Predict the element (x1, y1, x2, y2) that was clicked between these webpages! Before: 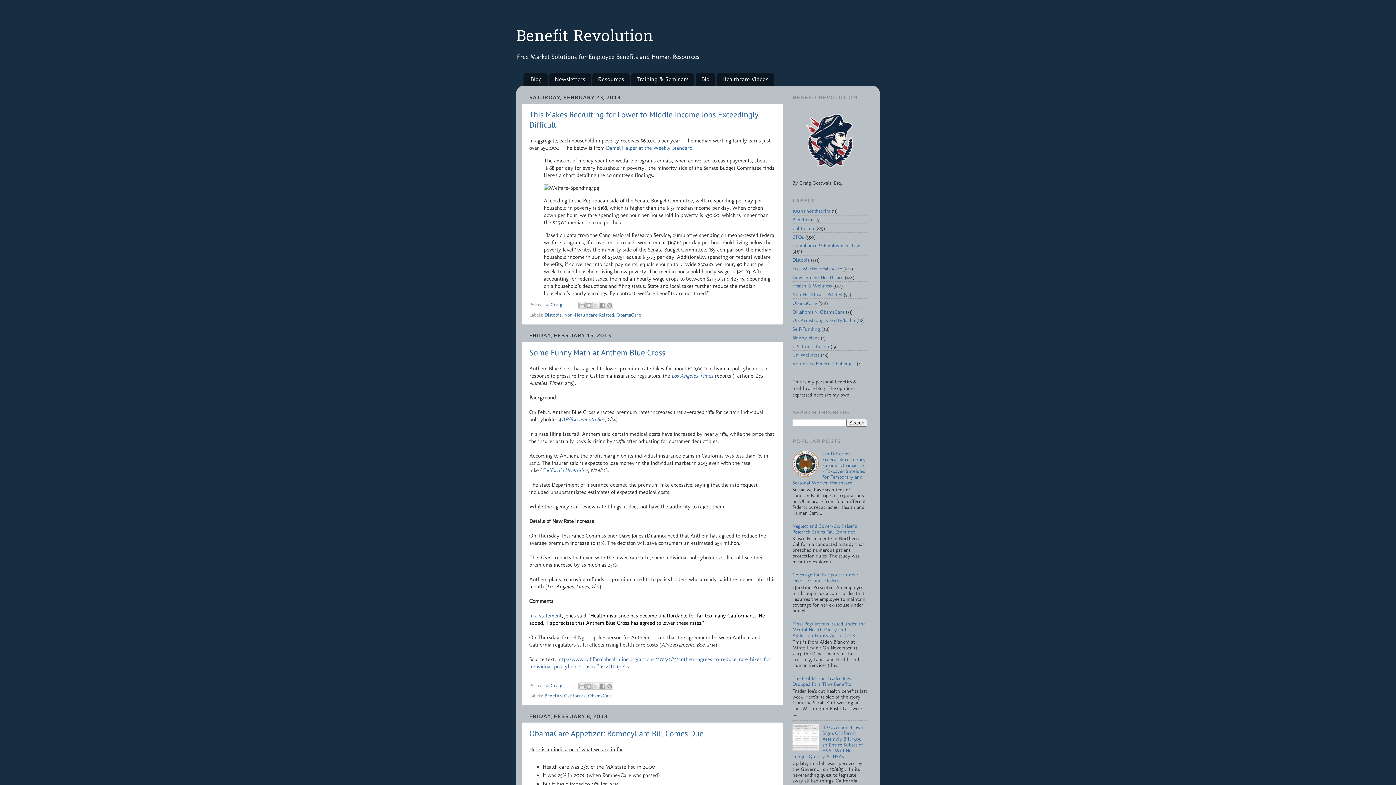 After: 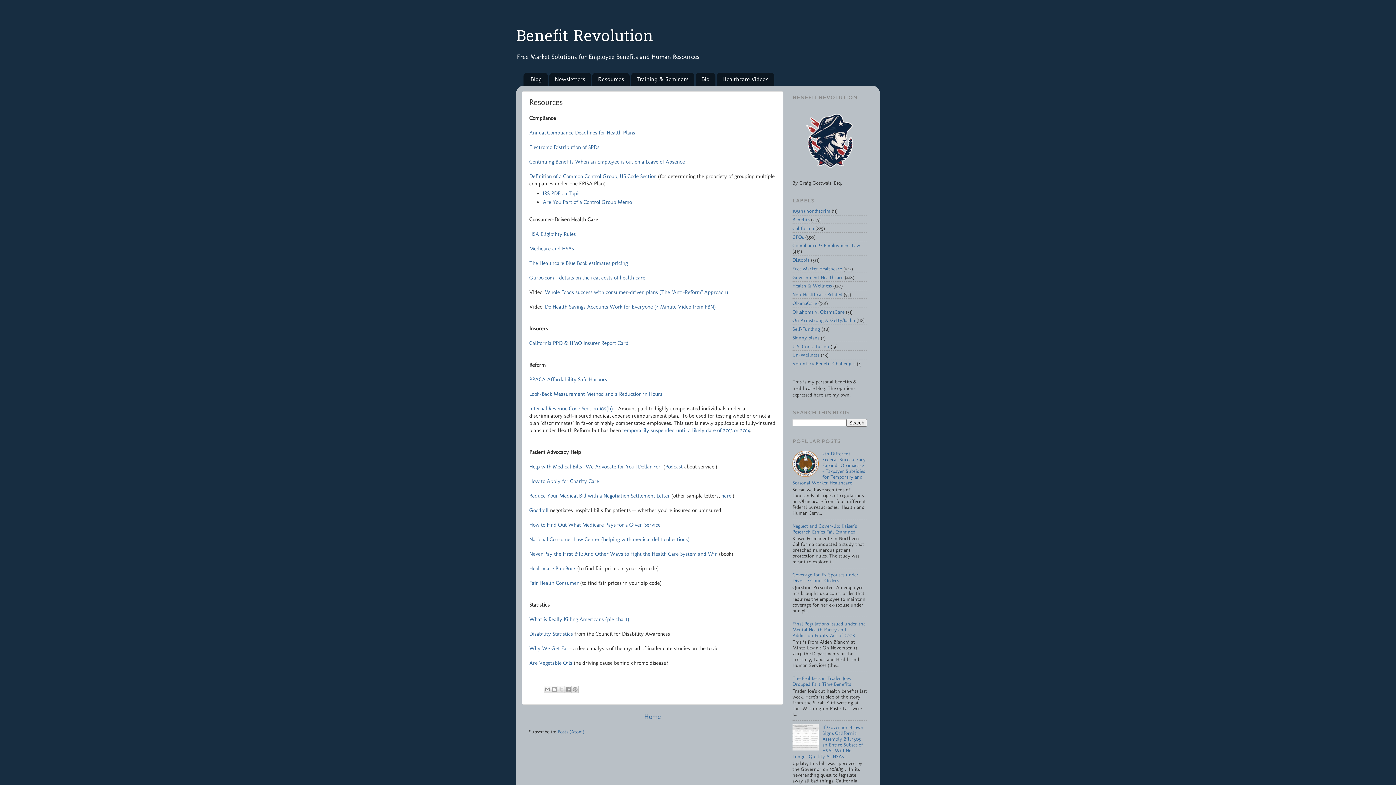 Action: label: Resources bbox: (592, 72, 629, 85)